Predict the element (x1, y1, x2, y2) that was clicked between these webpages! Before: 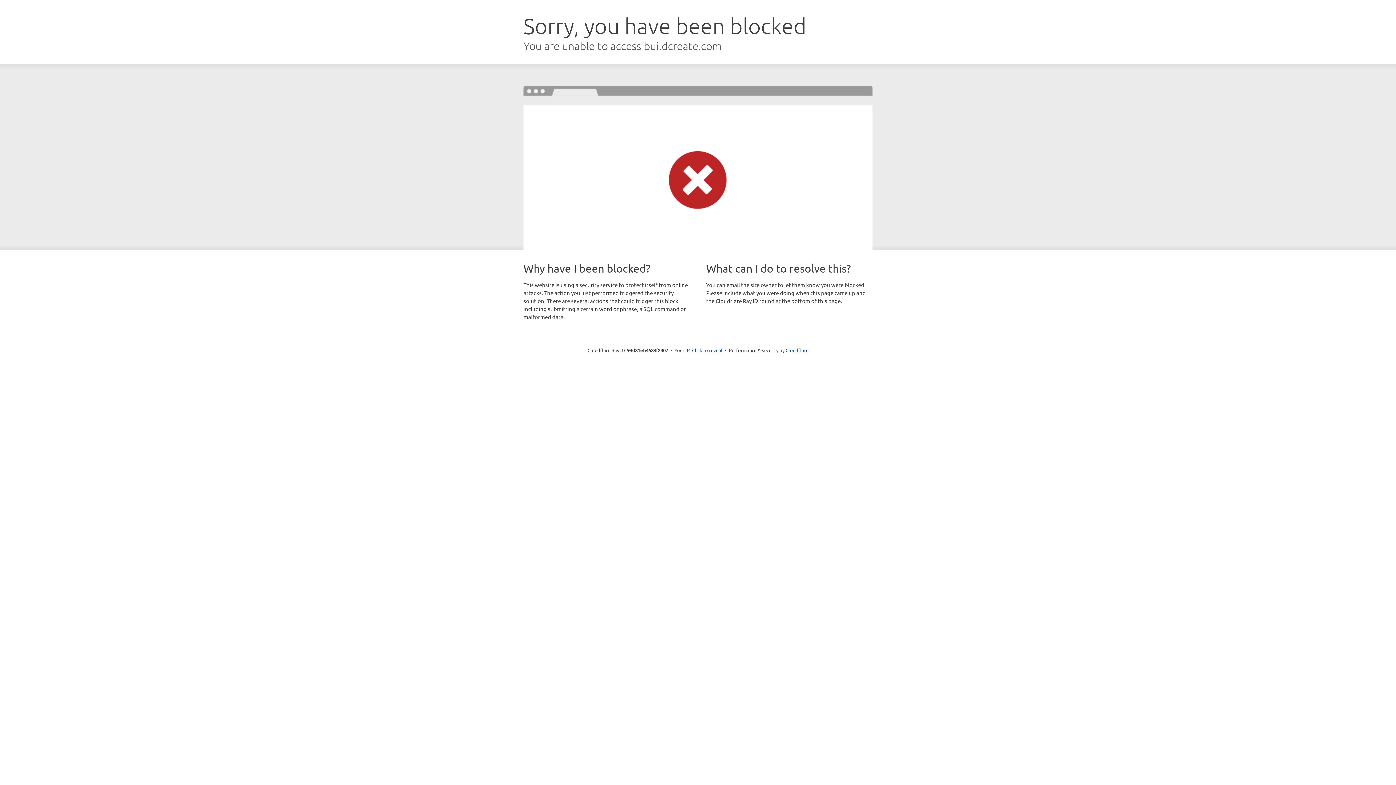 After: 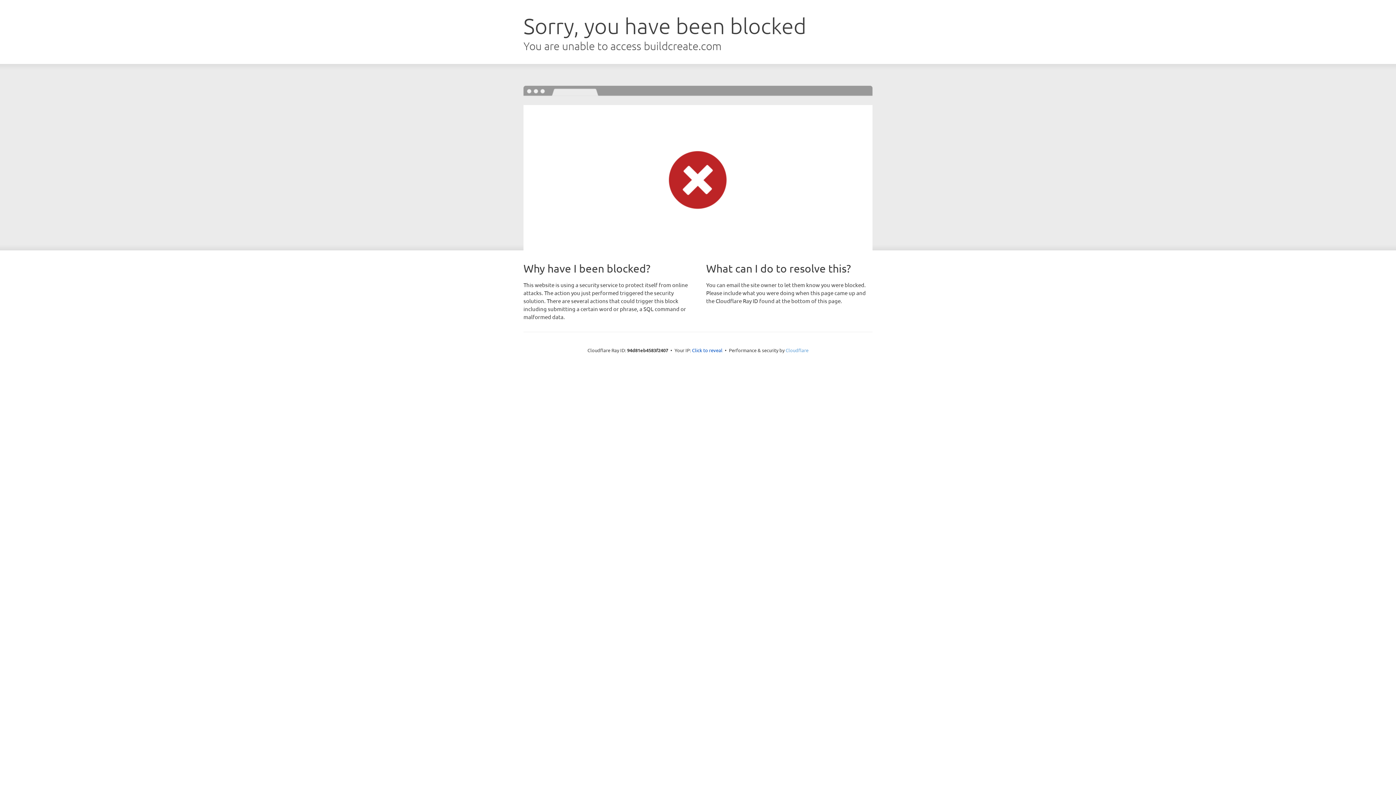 Action: label: Cloudflare bbox: (785, 347, 808, 353)